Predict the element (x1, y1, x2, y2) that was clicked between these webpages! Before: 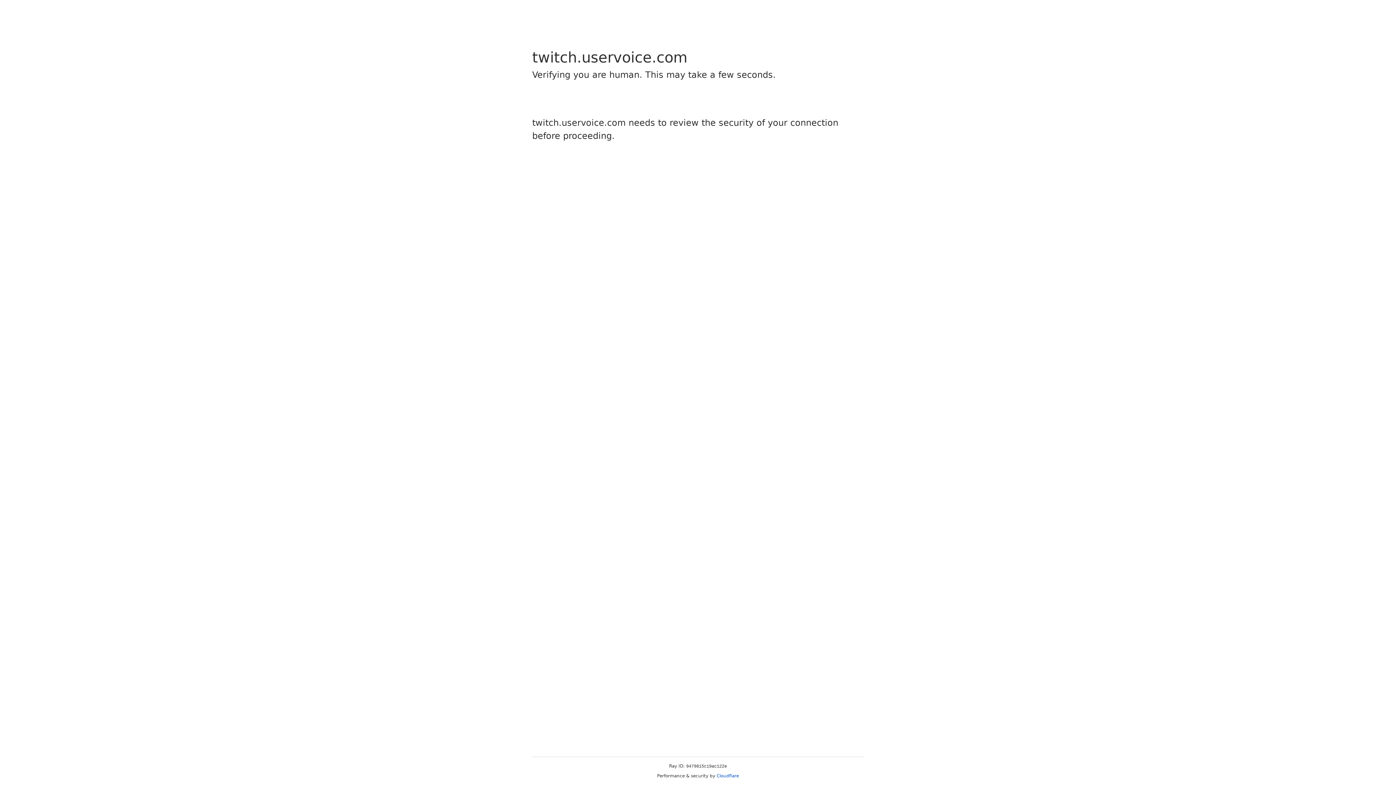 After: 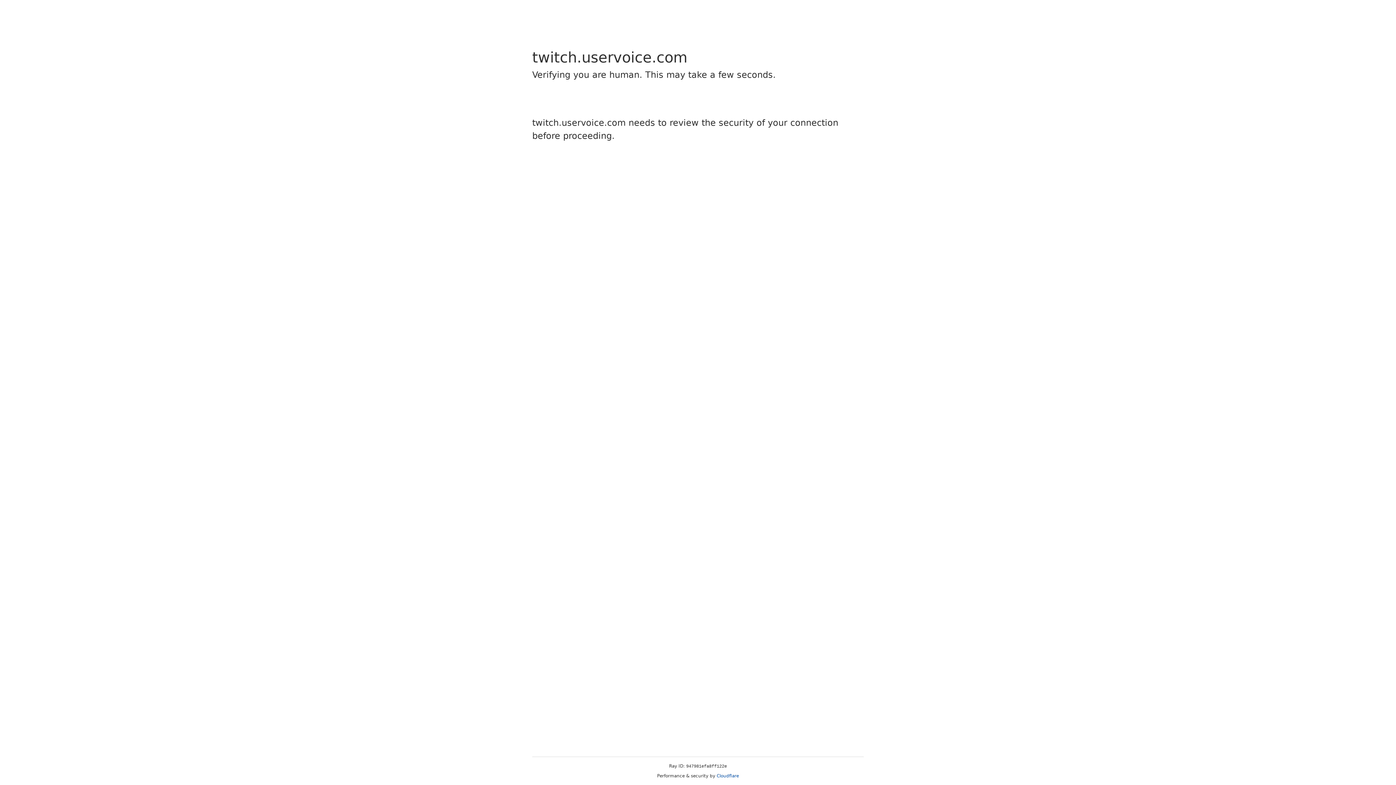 Action: bbox: (716, 773, 739, 778) label: Cloudflare